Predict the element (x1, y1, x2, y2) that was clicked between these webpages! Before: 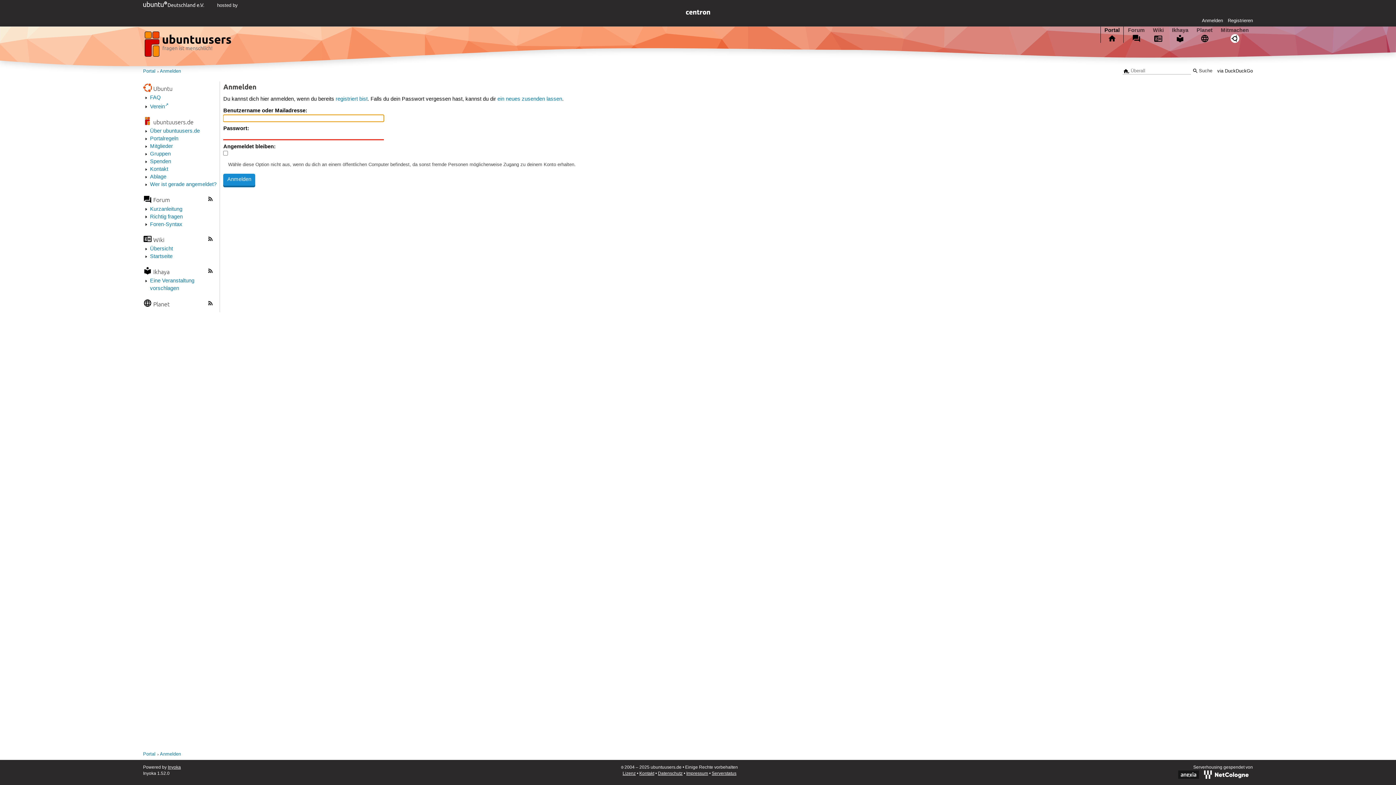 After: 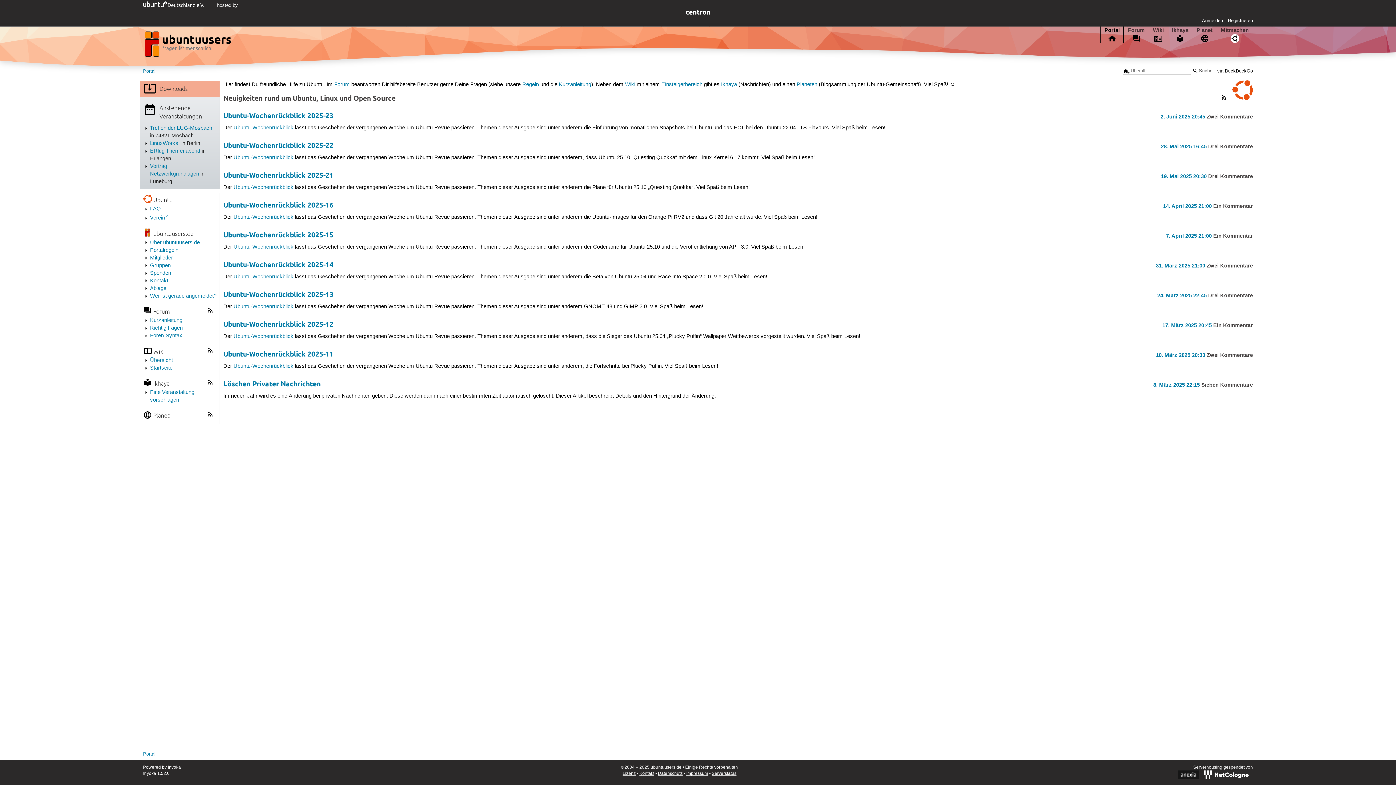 Action: bbox: (143, 68, 155, 74) label: Portal